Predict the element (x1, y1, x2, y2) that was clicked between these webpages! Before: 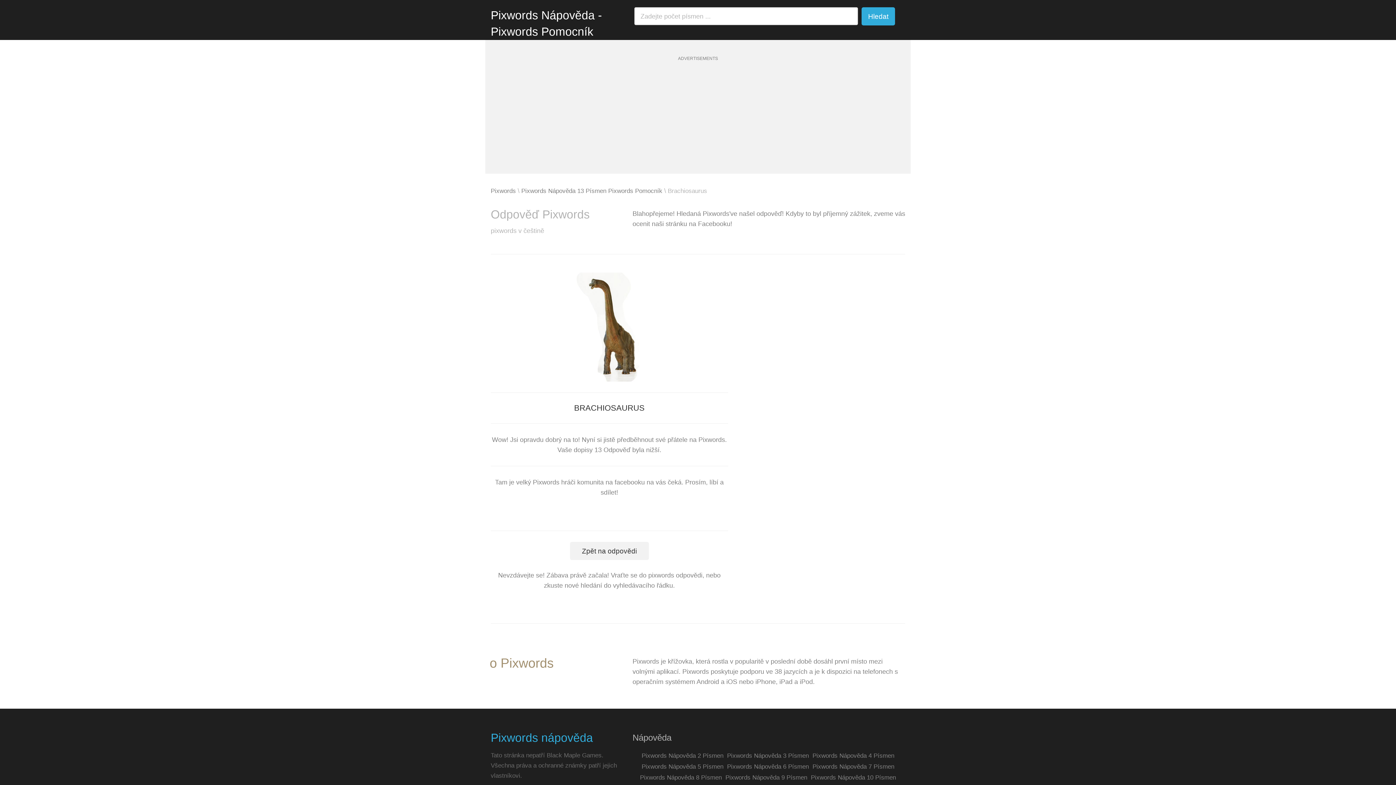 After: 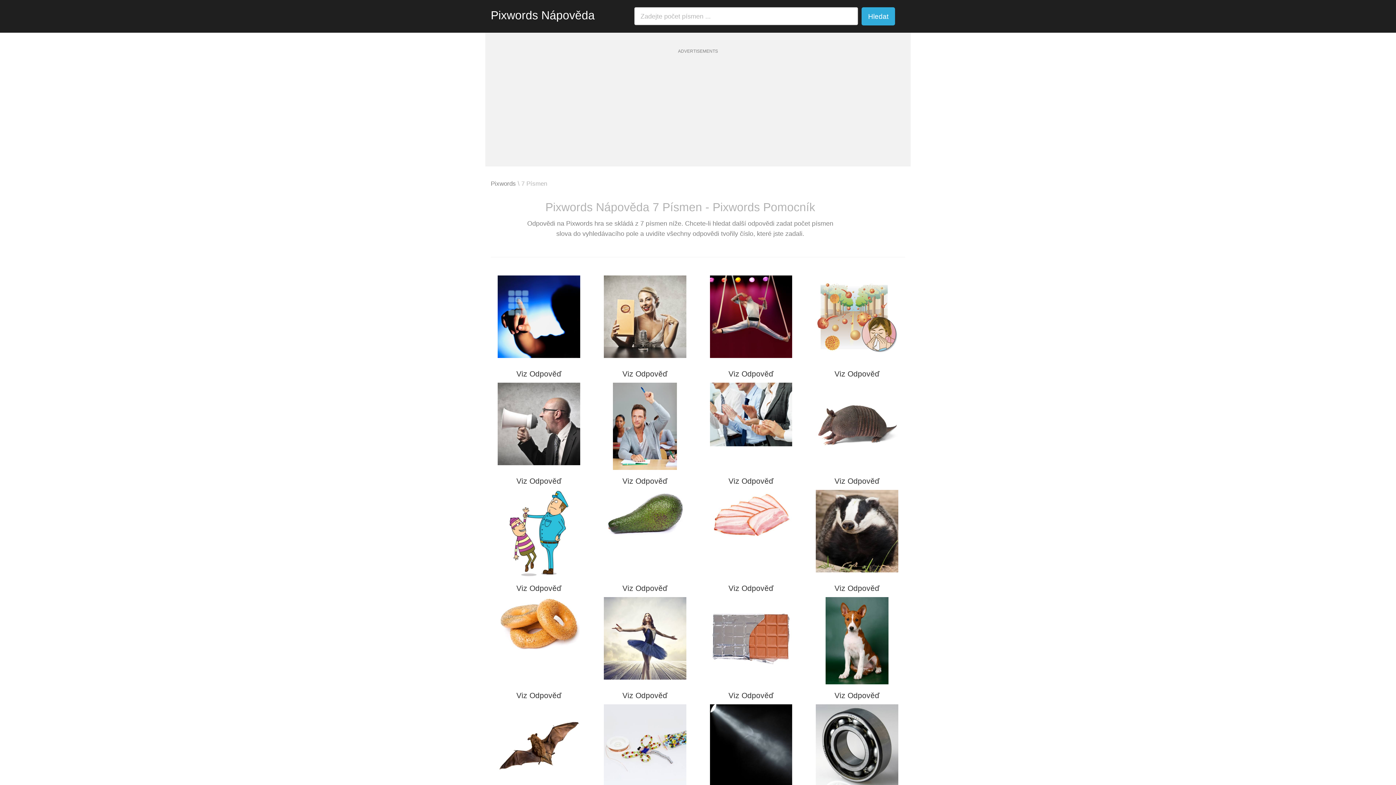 Action: bbox: (812, 763, 894, 770) label: Pixwords Nápověda 7 Písmen